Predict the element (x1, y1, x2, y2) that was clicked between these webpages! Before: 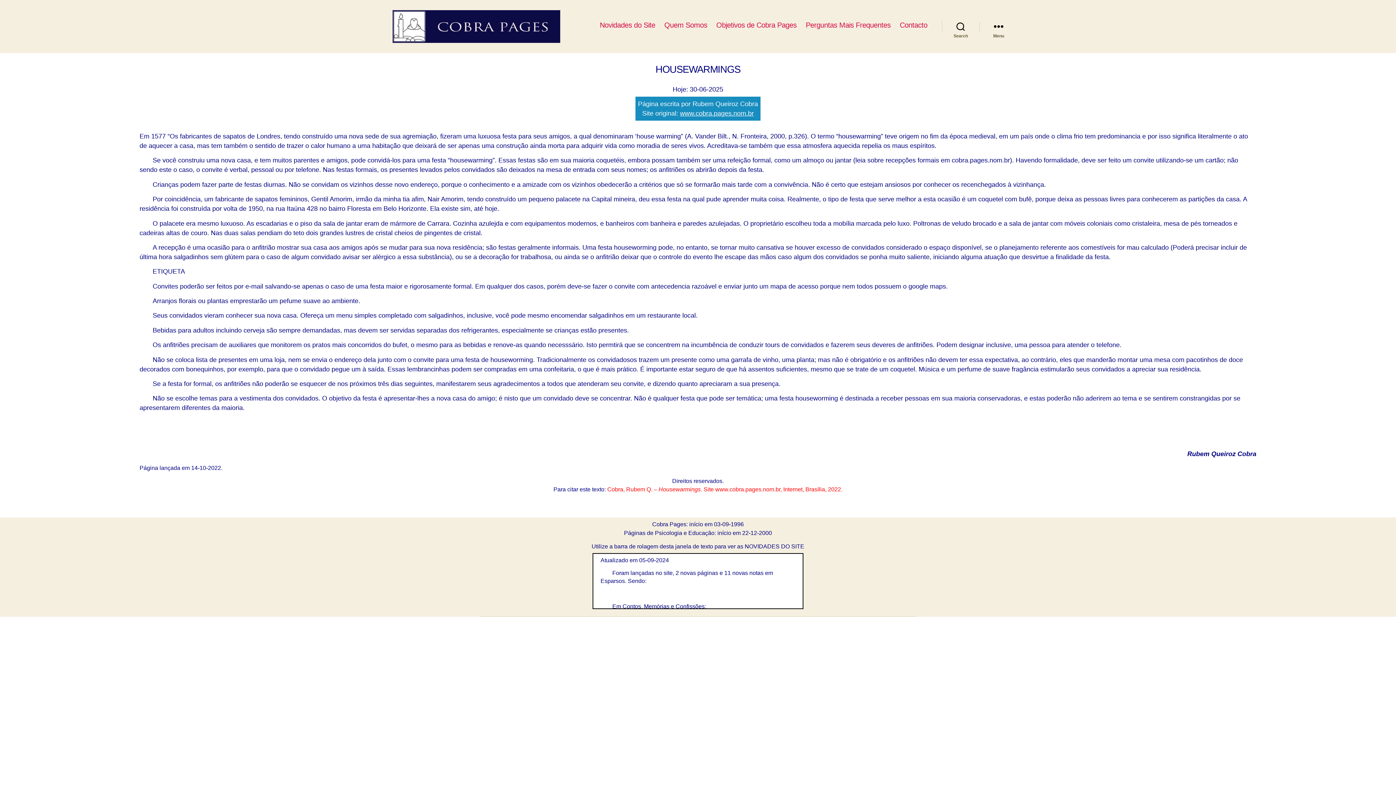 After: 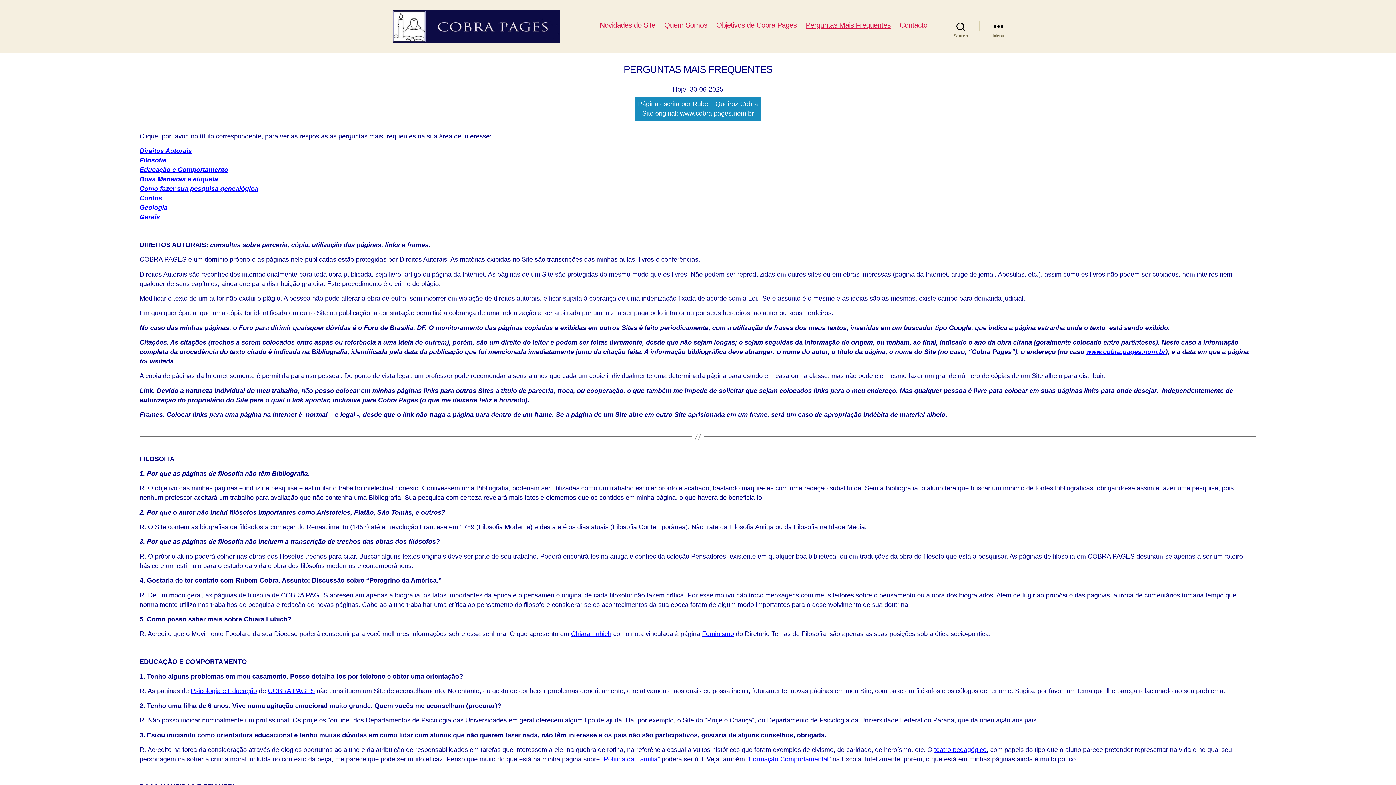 Action: label: Perguntas Mais Frequentes bbox: (805, 20, 890, 29)